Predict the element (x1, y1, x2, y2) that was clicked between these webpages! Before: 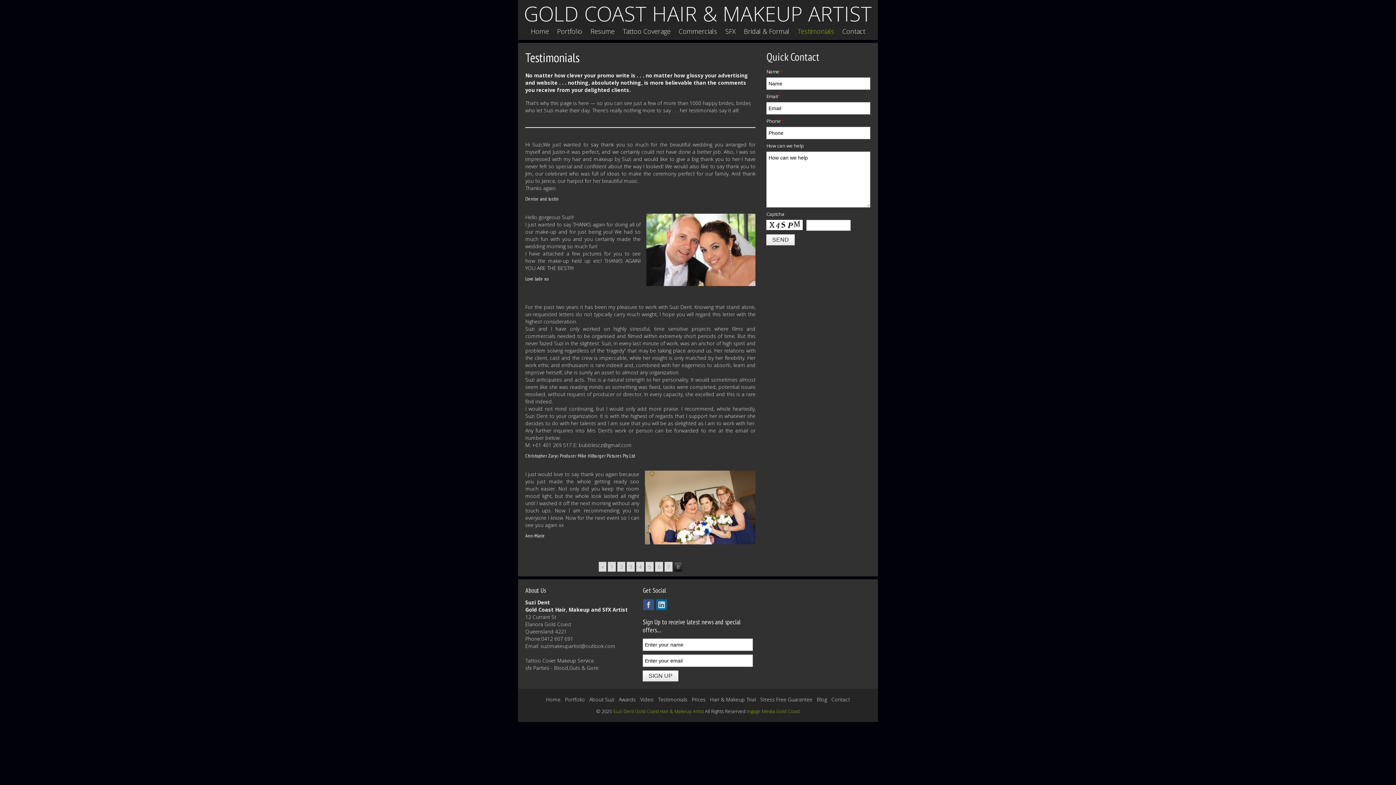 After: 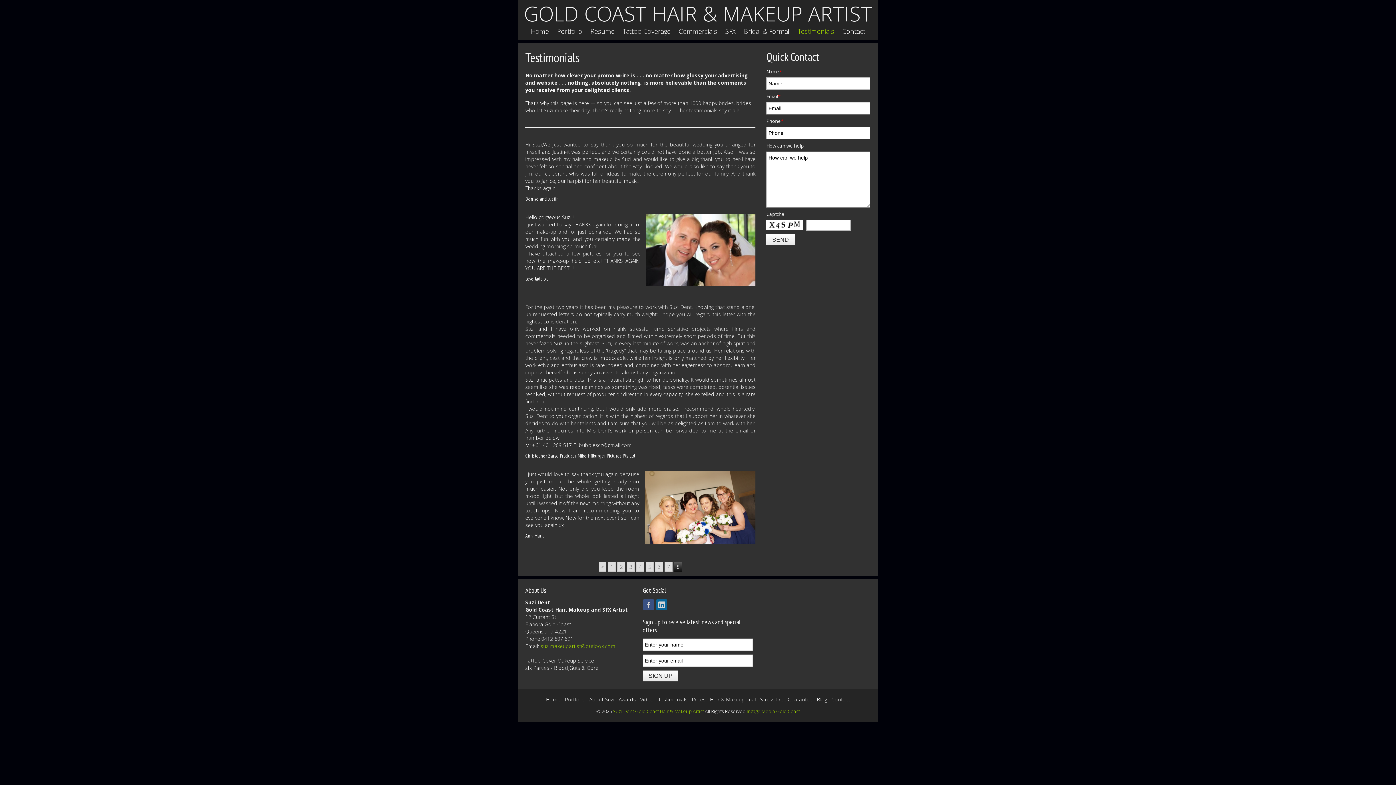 Action: bbox: (540, 642, 615, 649) label: suzimakeupartist@outlook.com